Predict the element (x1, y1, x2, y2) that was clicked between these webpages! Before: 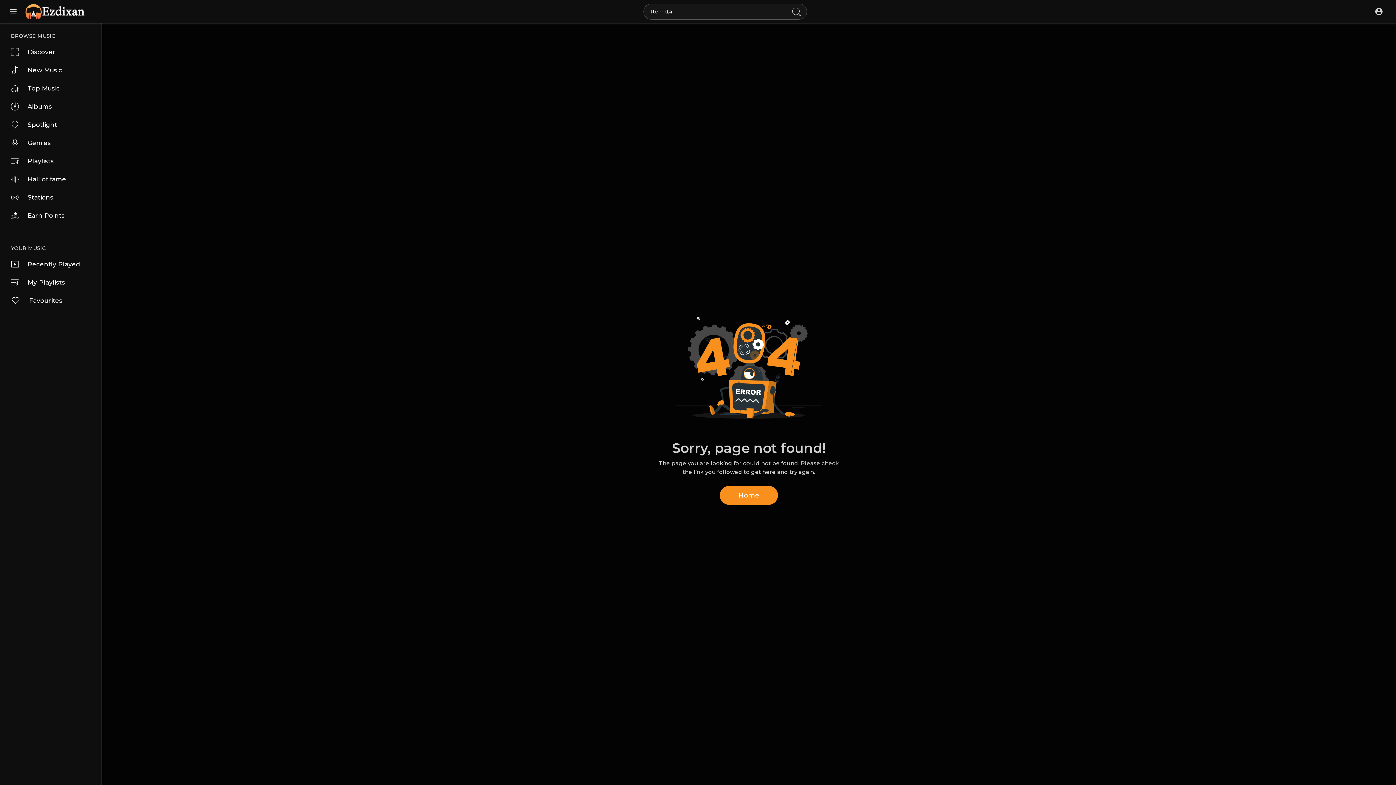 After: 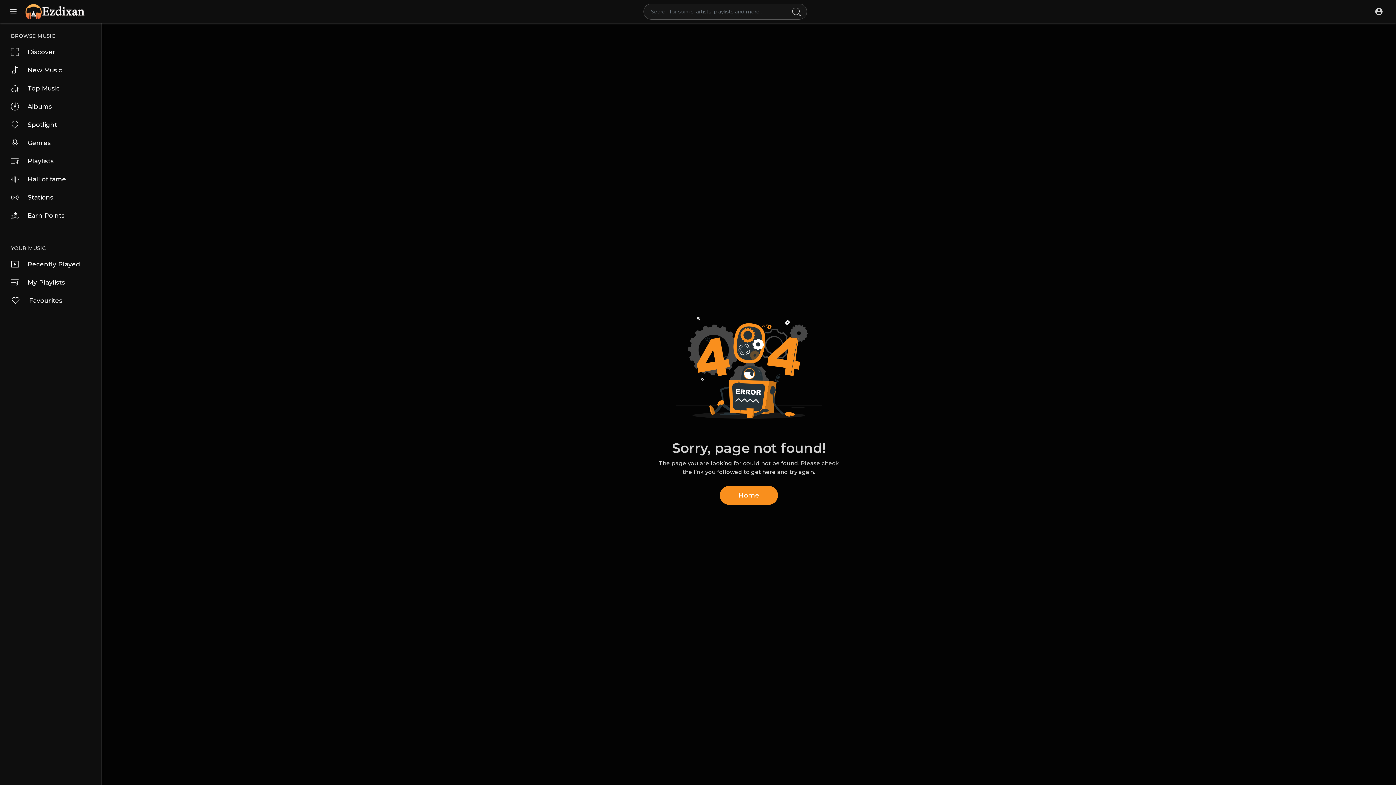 Action: bbox: (0, 133, 101, 152) label: Genres